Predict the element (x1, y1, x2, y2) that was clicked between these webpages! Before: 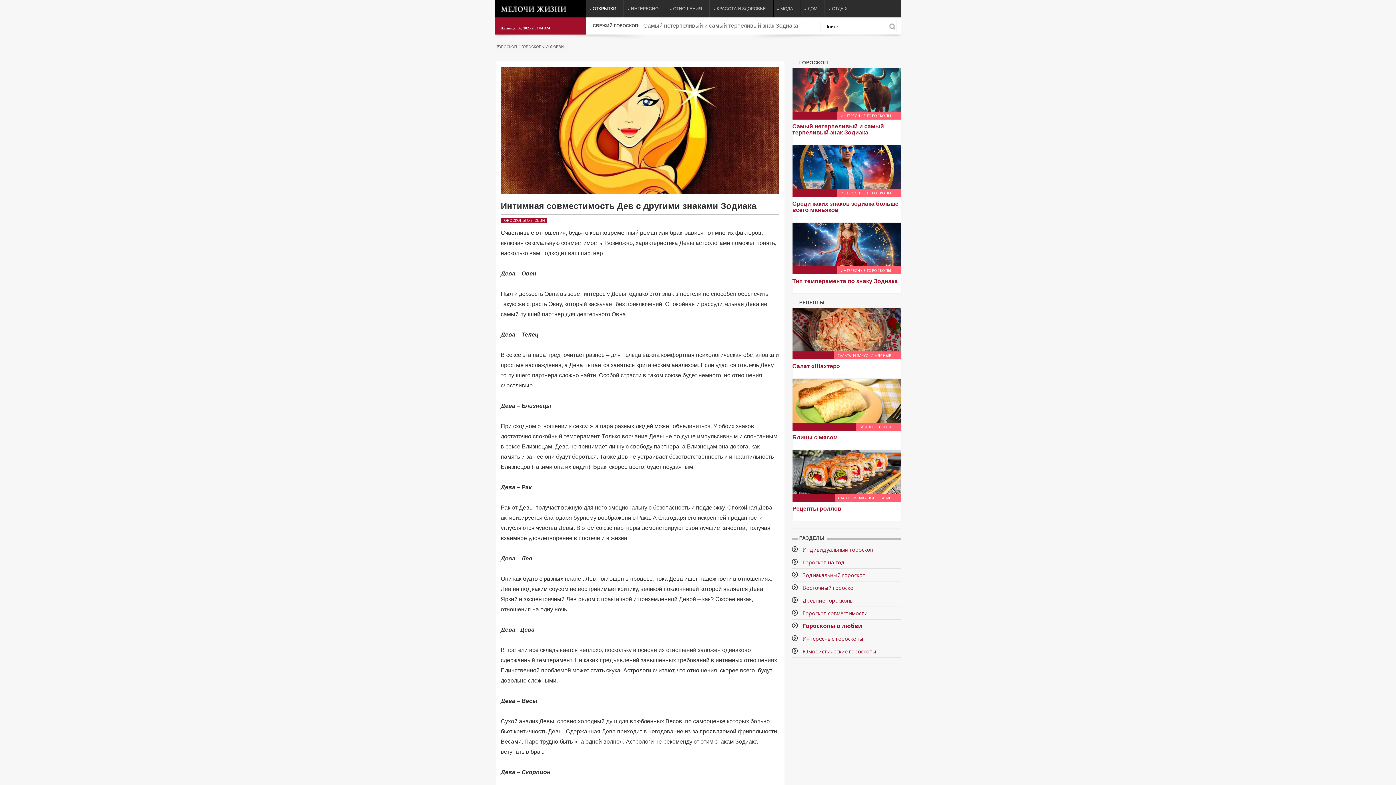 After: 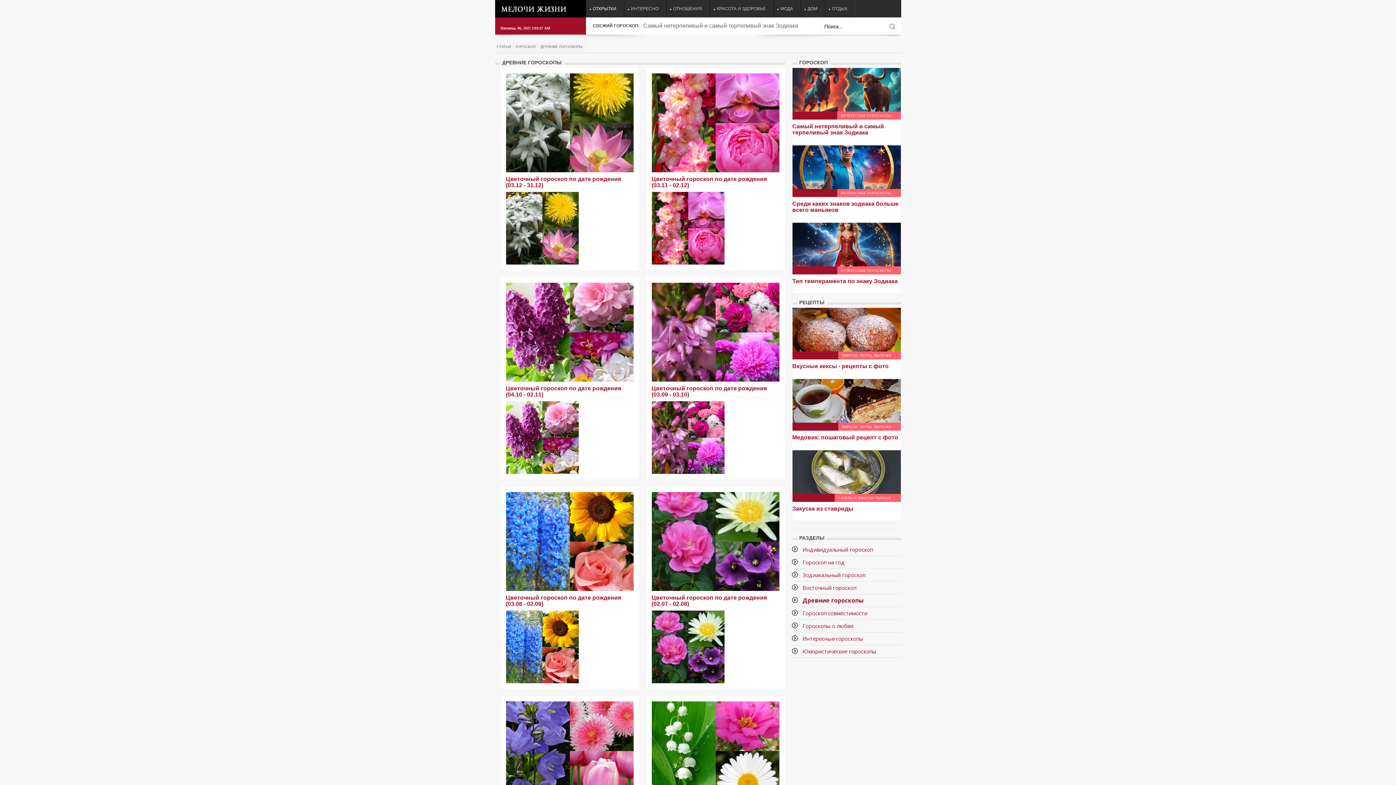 Action: label: Древние гороскопы bbox: (800, 594, 854, 606)